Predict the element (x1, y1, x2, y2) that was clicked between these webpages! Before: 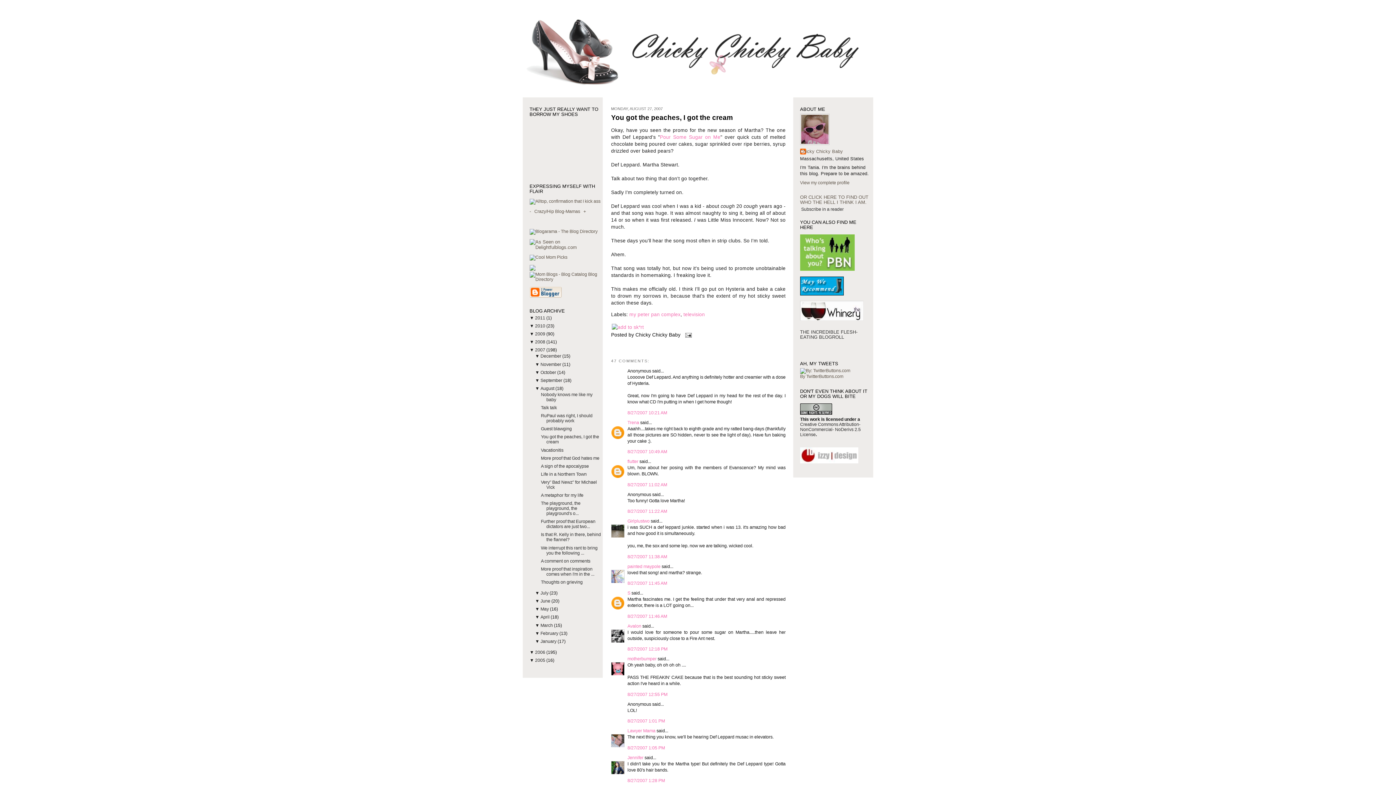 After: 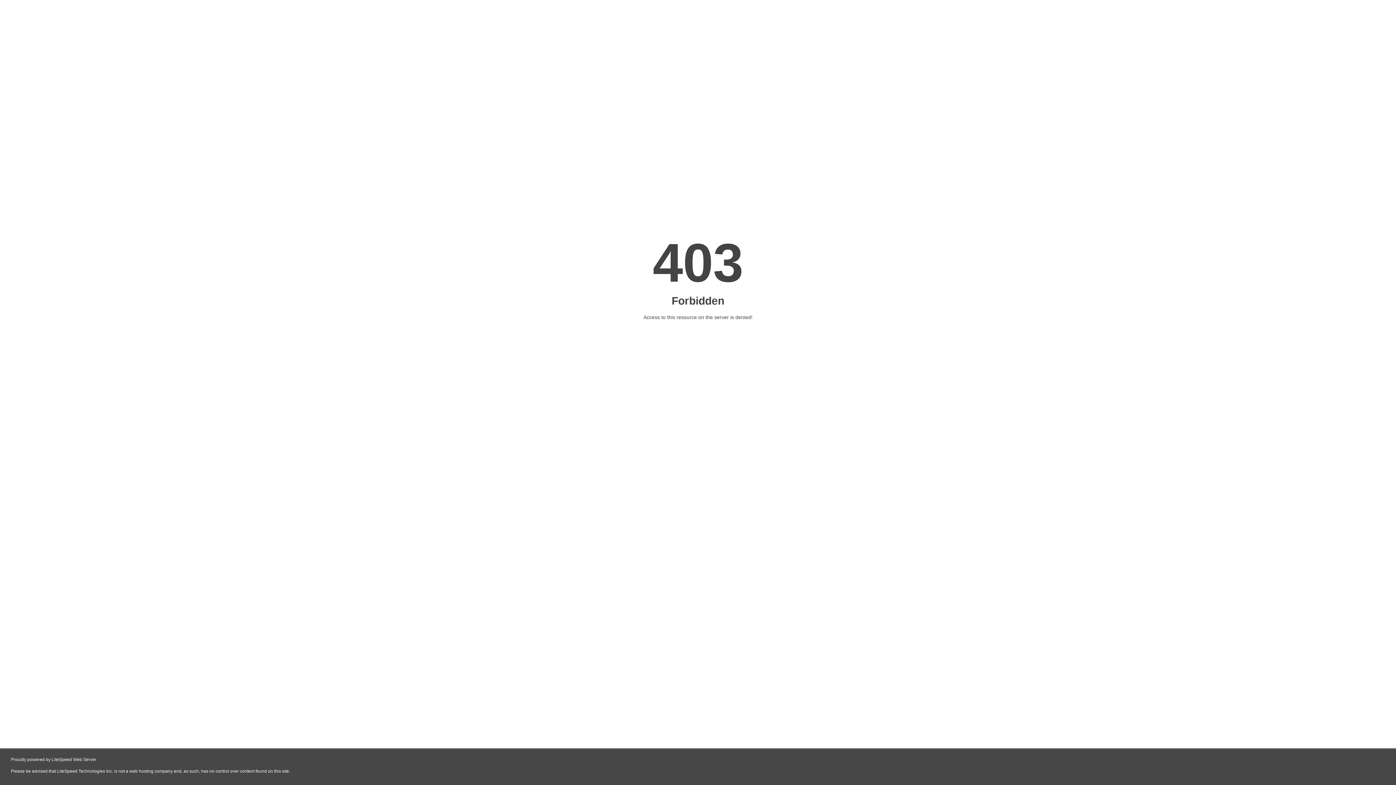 Action: label: + bbox: (583, 209, 586, 214)